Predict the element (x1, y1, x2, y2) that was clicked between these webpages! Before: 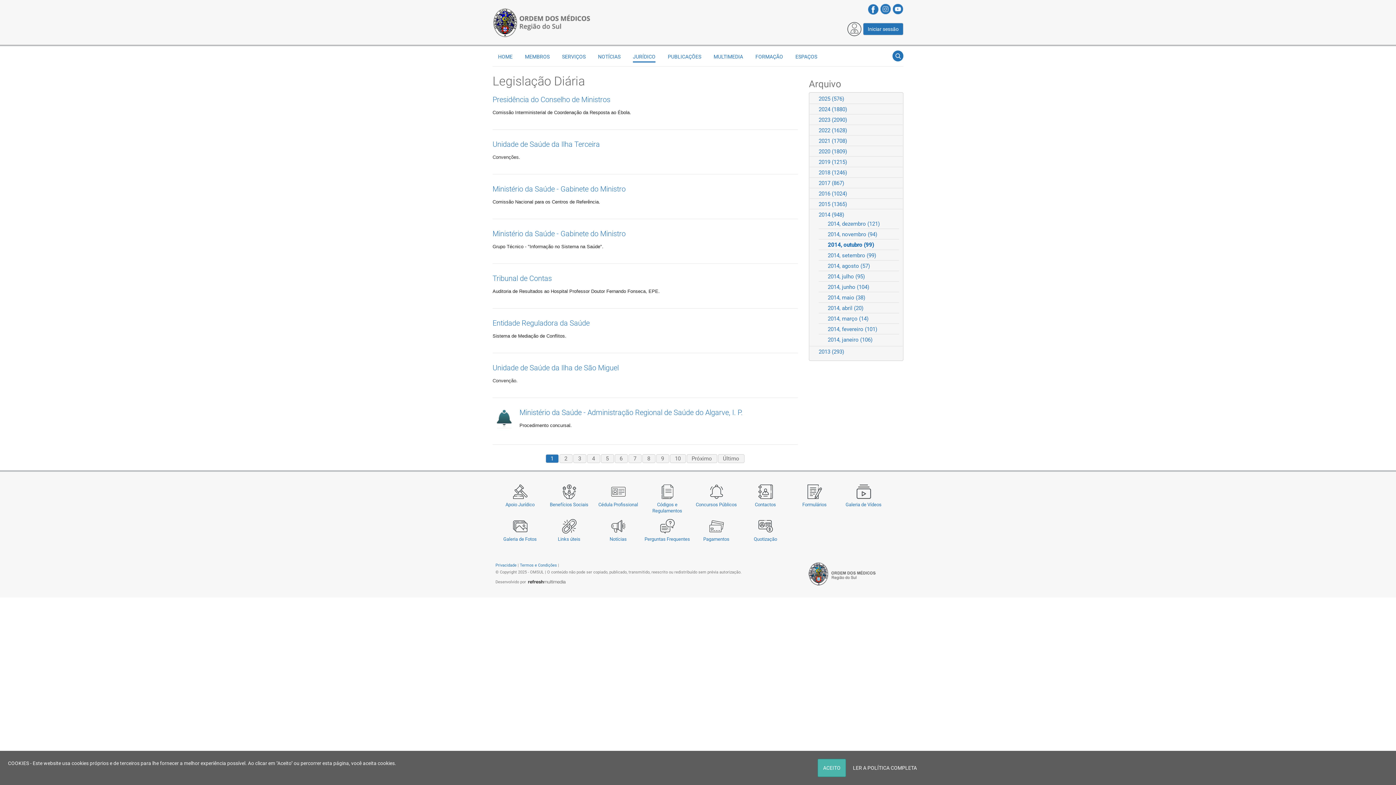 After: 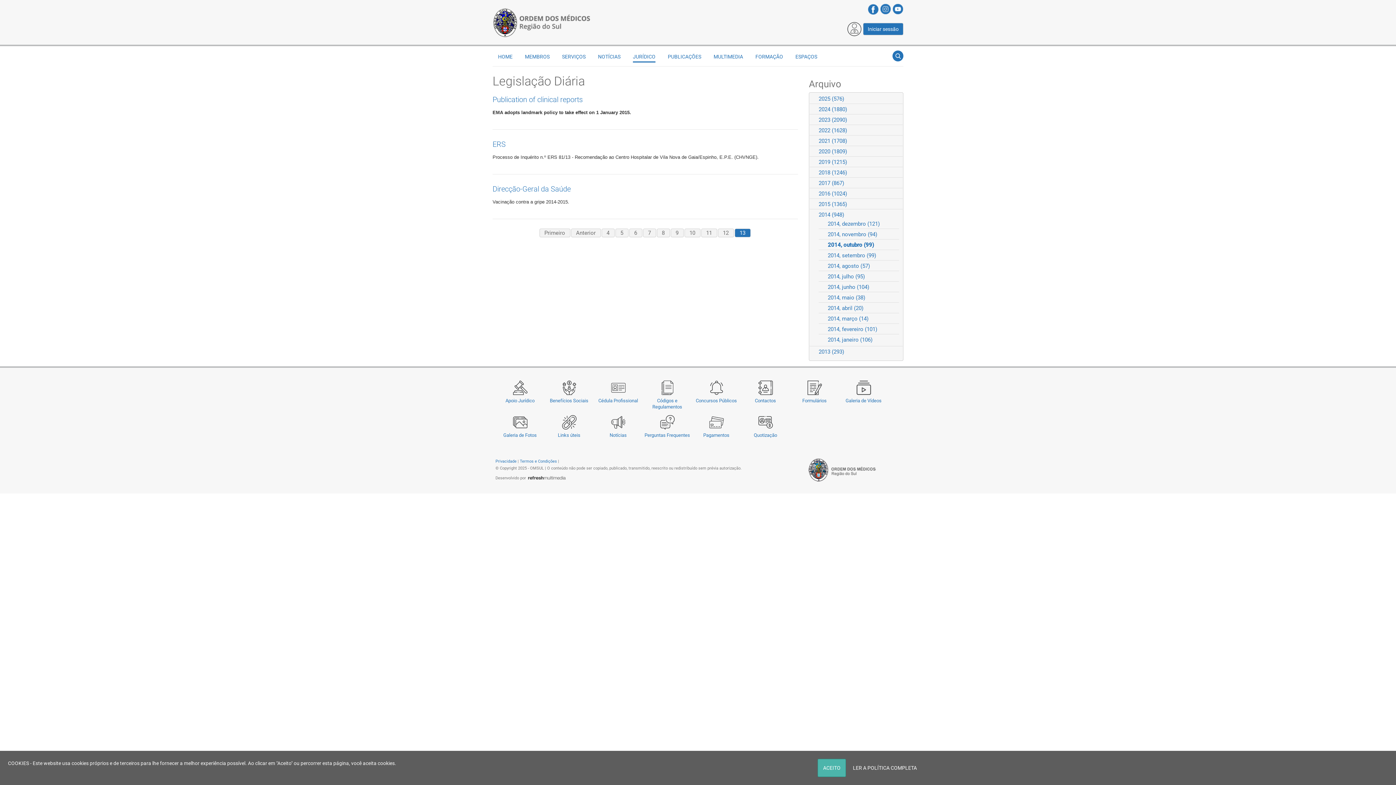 Action: label: Last page bbox: (718, 454, 744, 463)